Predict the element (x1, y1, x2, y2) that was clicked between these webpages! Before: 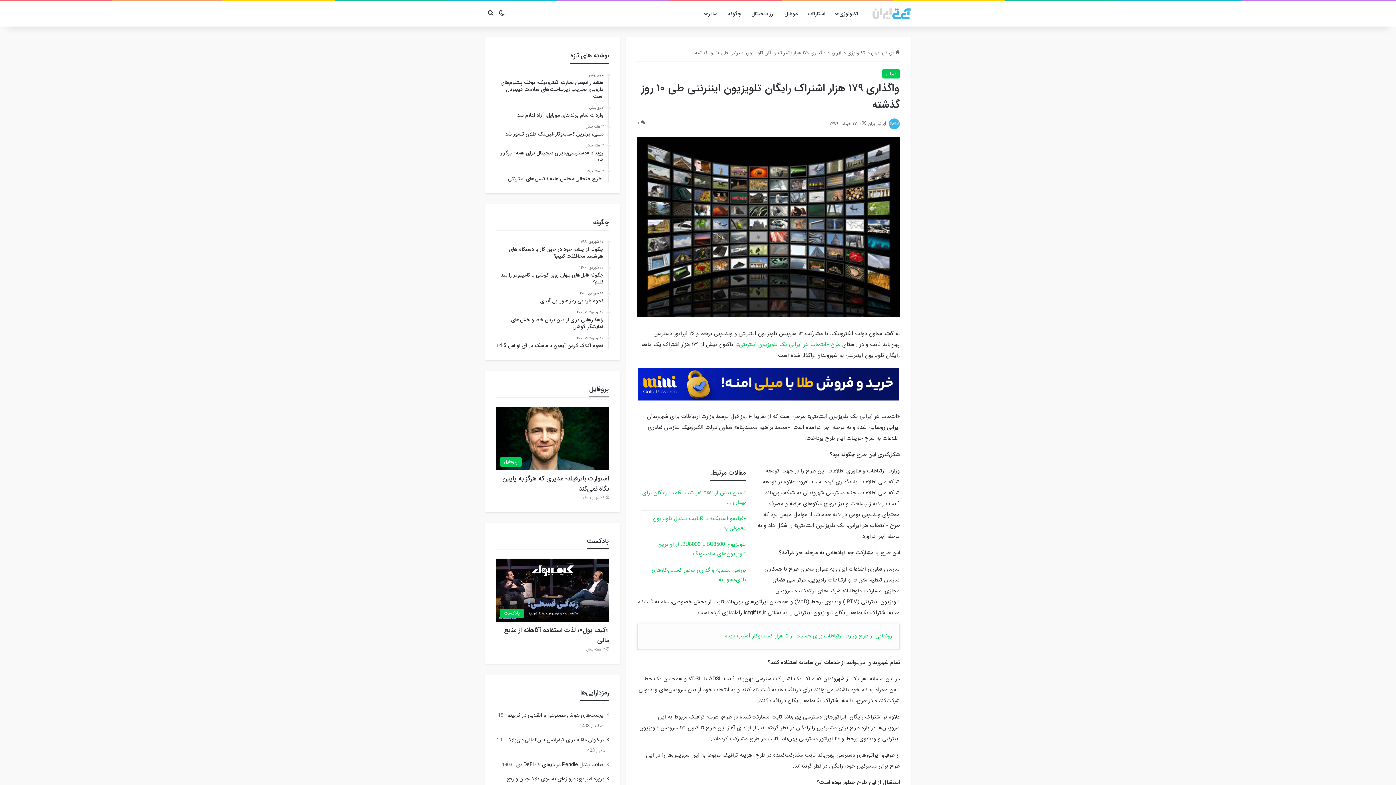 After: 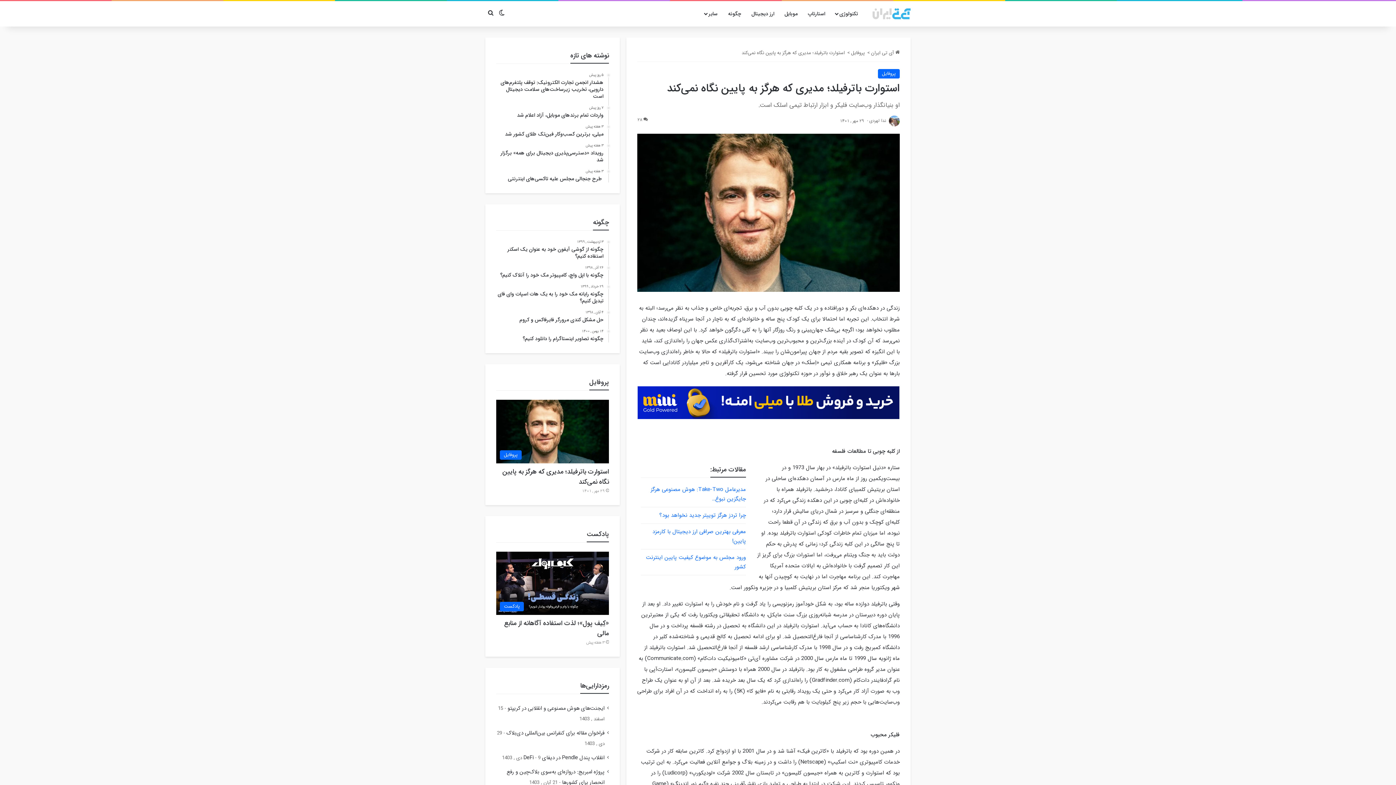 Action: label: استوارت باترفیلد؛ مدیری که هرگز به پایین نگاه نمی‌کند bbox: (502, 473, 609, 494)